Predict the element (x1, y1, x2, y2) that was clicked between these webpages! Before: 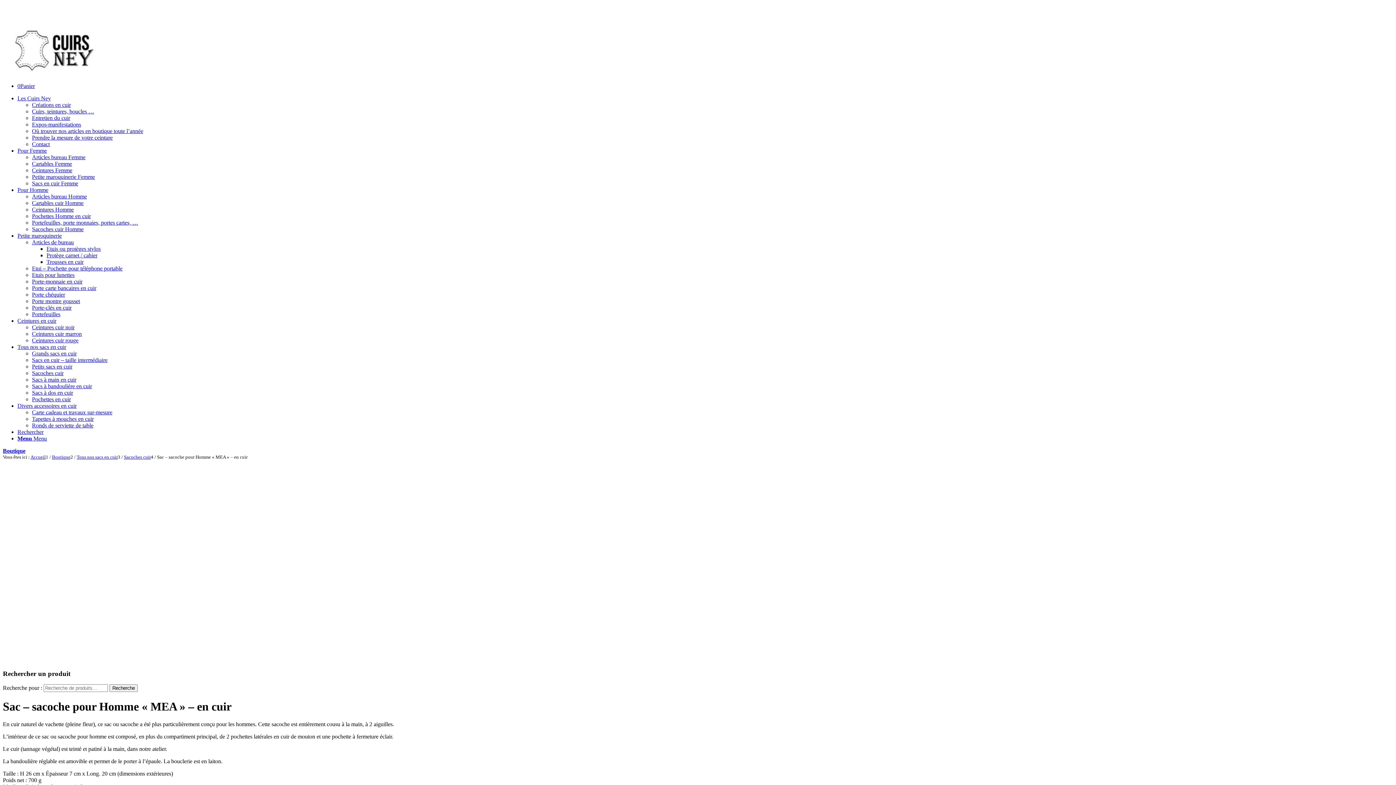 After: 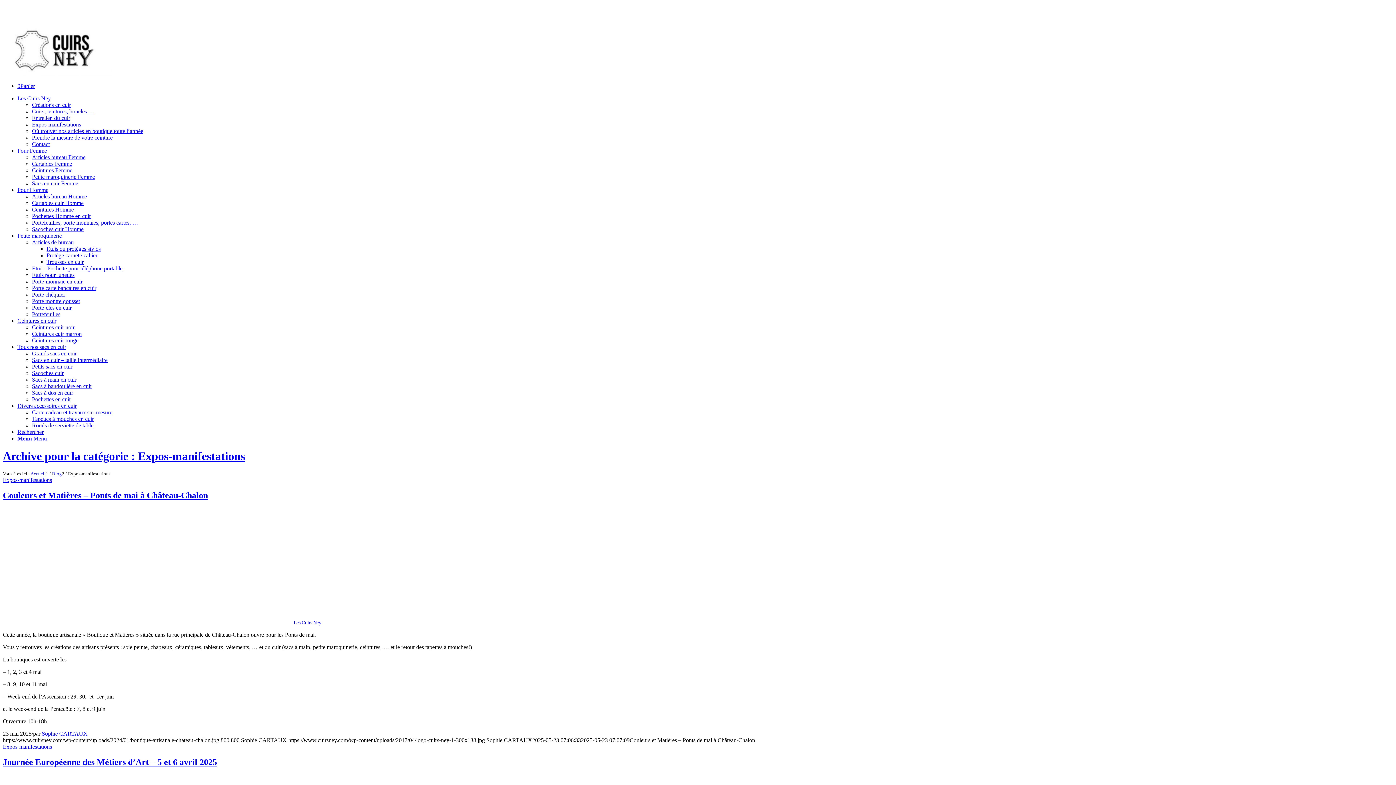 Action: label: Expos-manifestations bbox: (32, 121, 81, 127)